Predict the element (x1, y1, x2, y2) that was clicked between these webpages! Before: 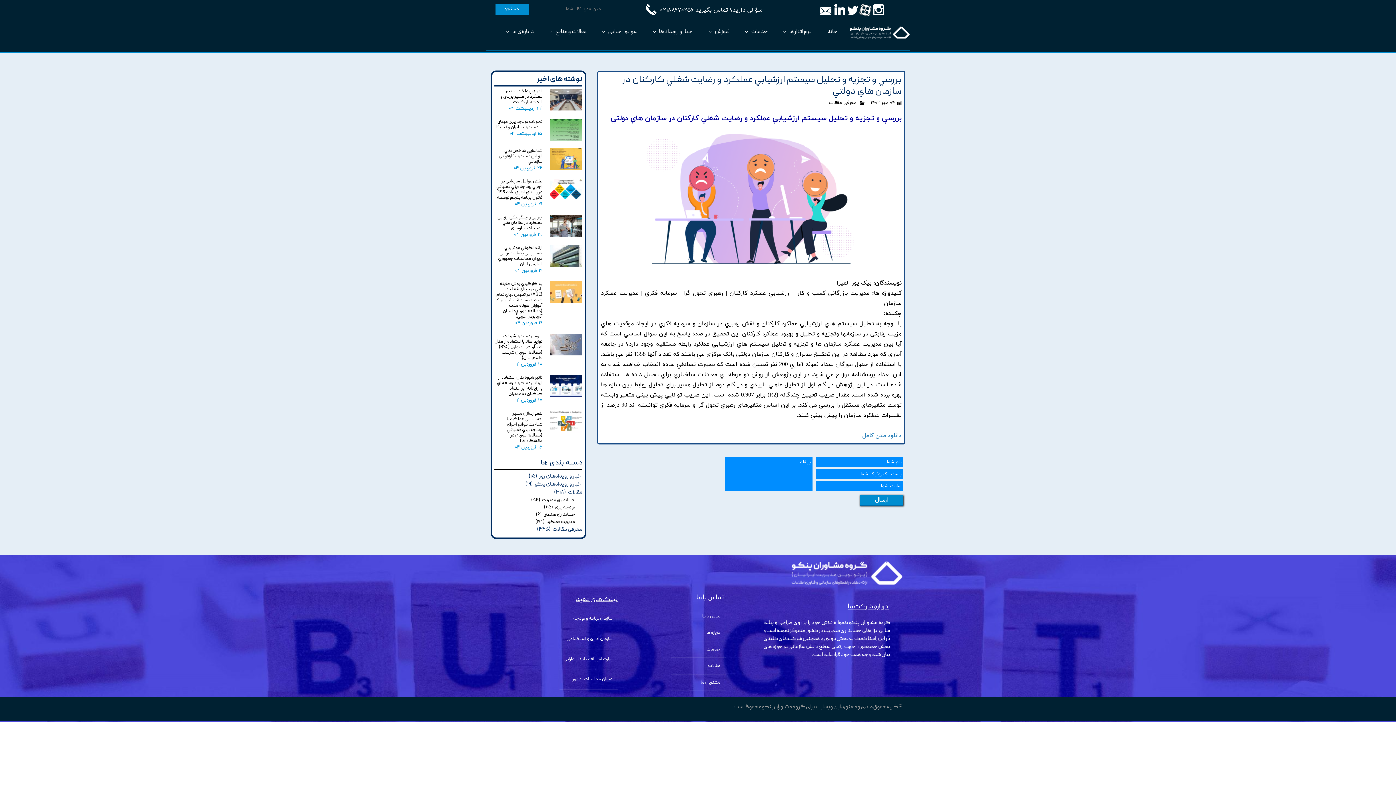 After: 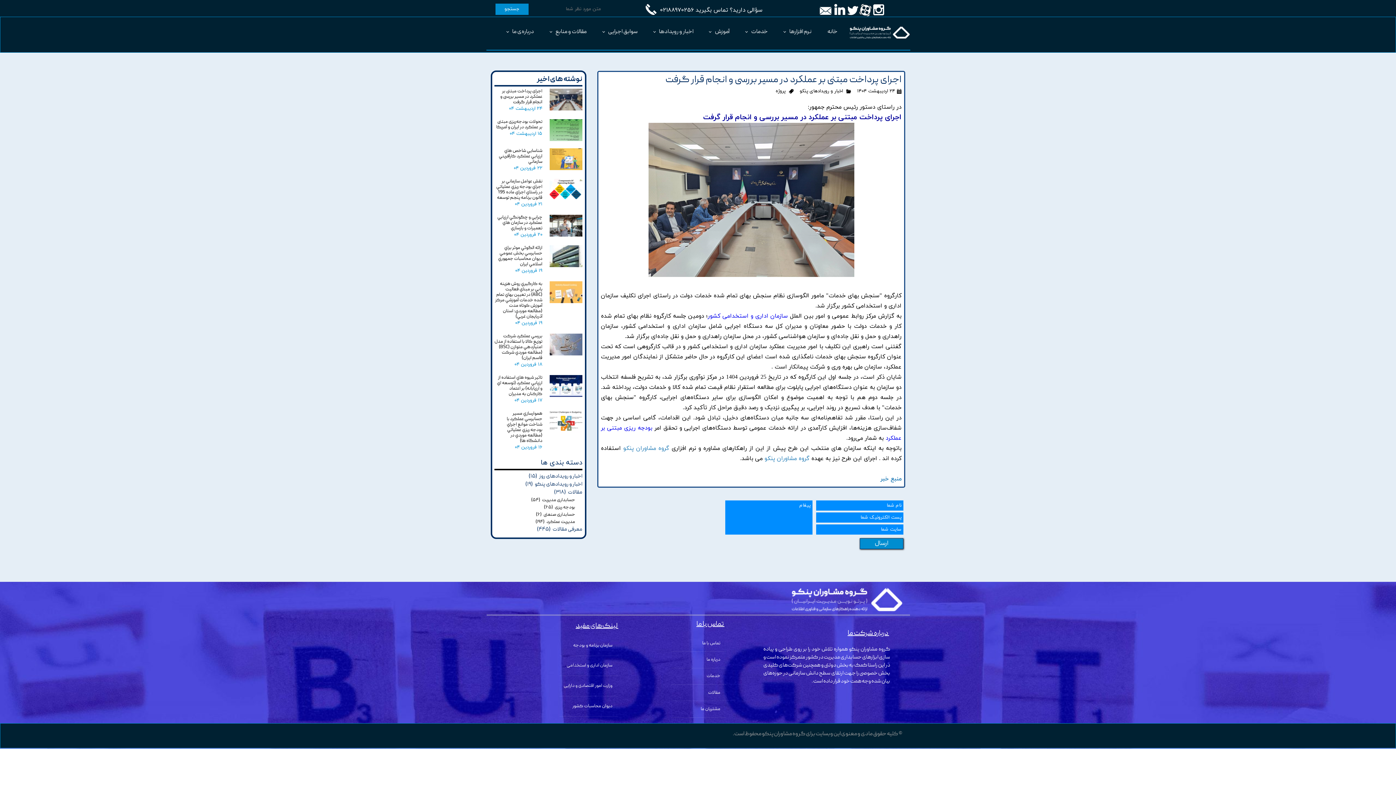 Action: bbox: (549, 88, 582, 110)